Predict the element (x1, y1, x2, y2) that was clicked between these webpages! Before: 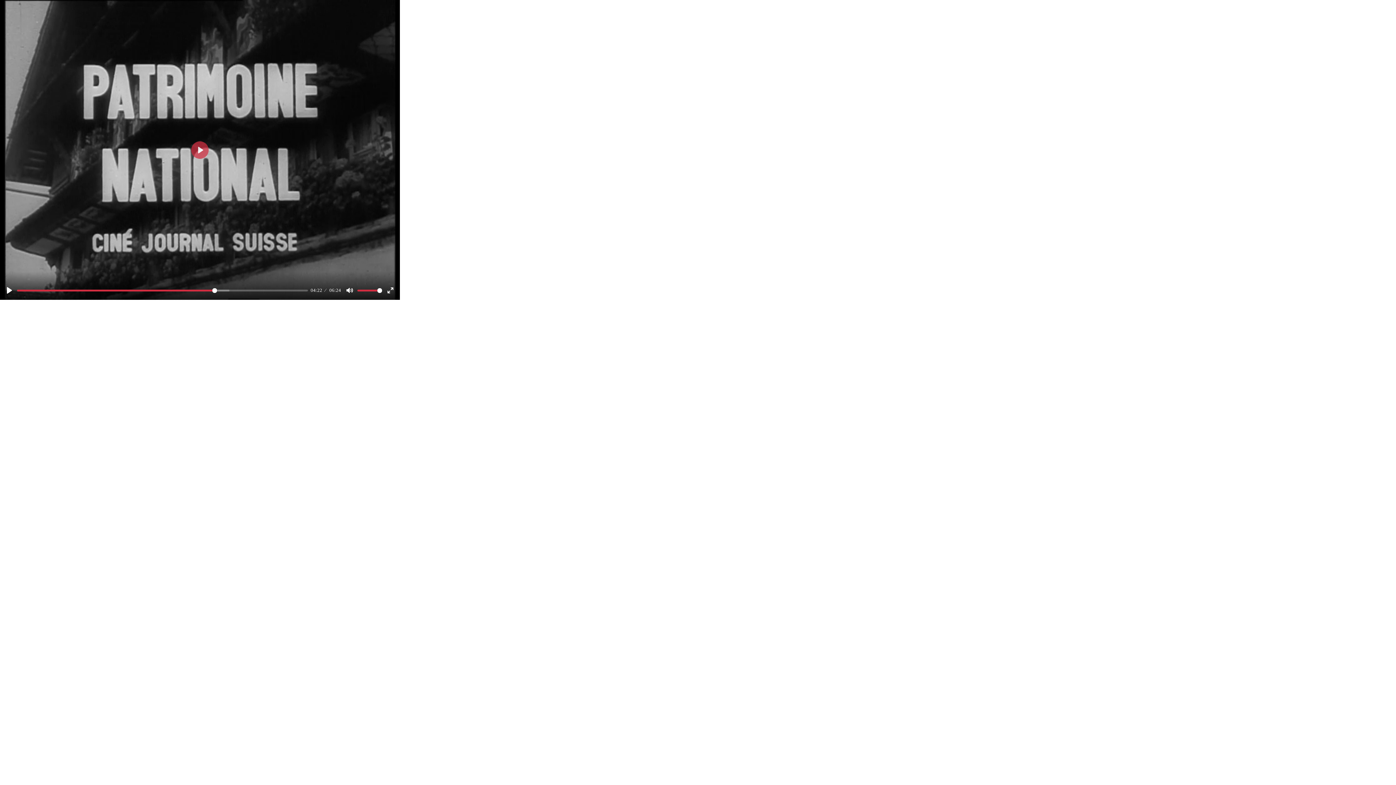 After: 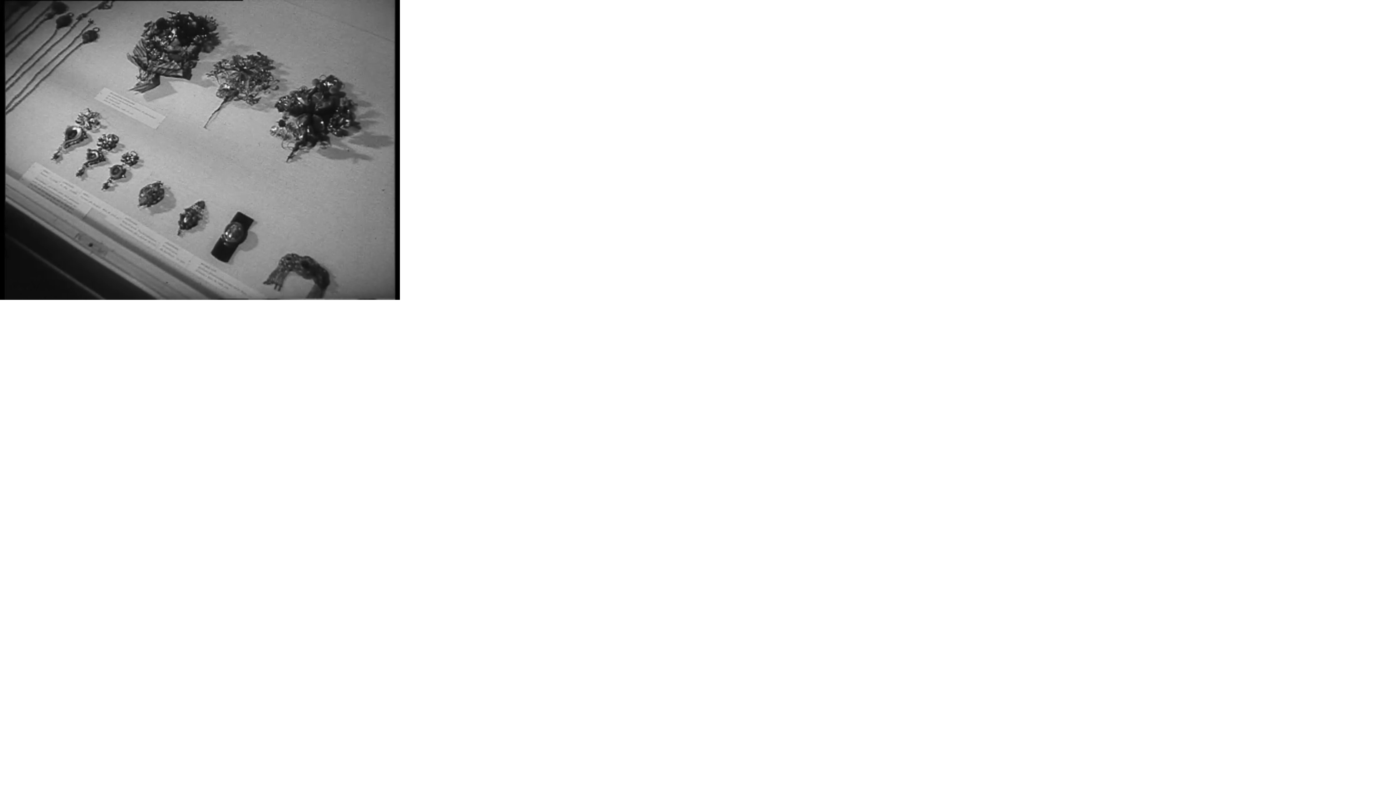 Action: bbox: (191, 141, 208, 158) label: Play